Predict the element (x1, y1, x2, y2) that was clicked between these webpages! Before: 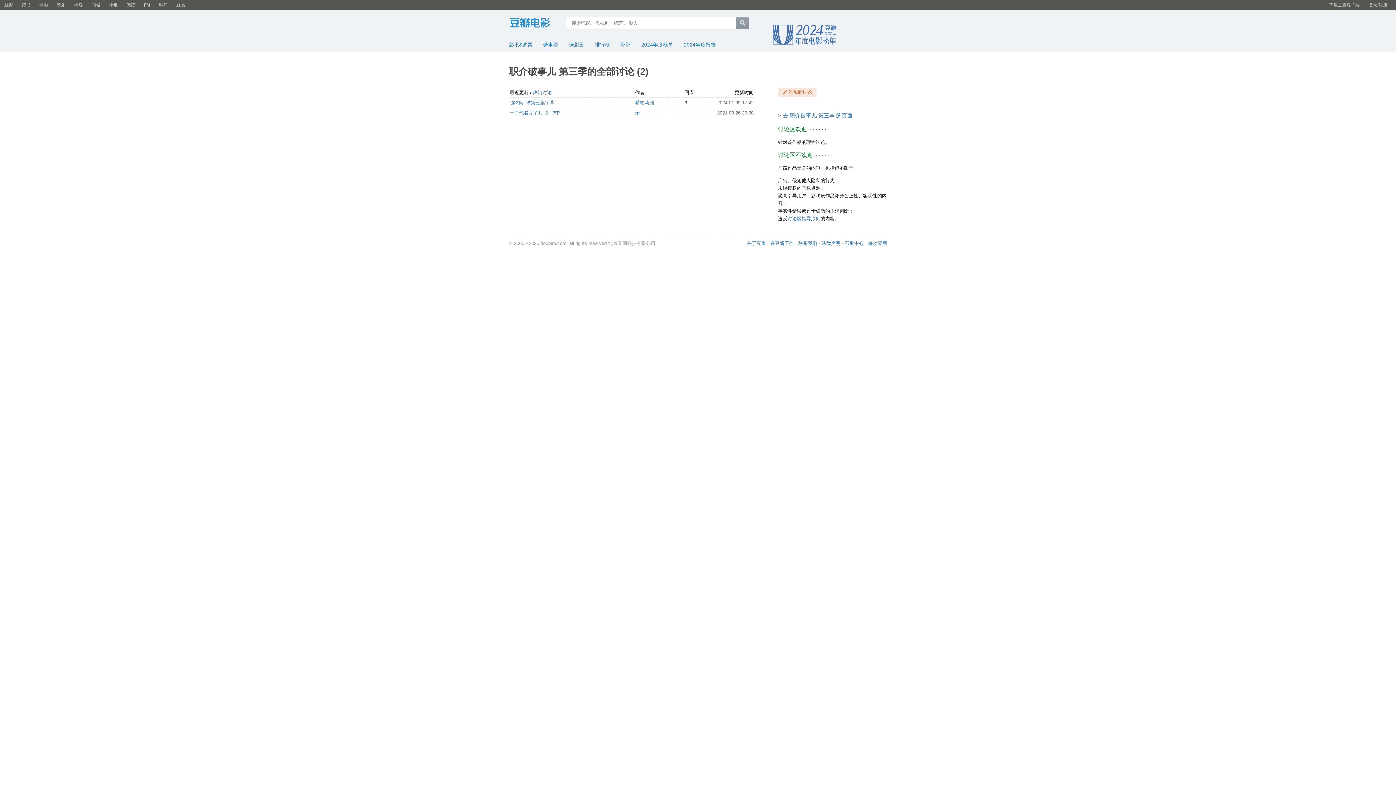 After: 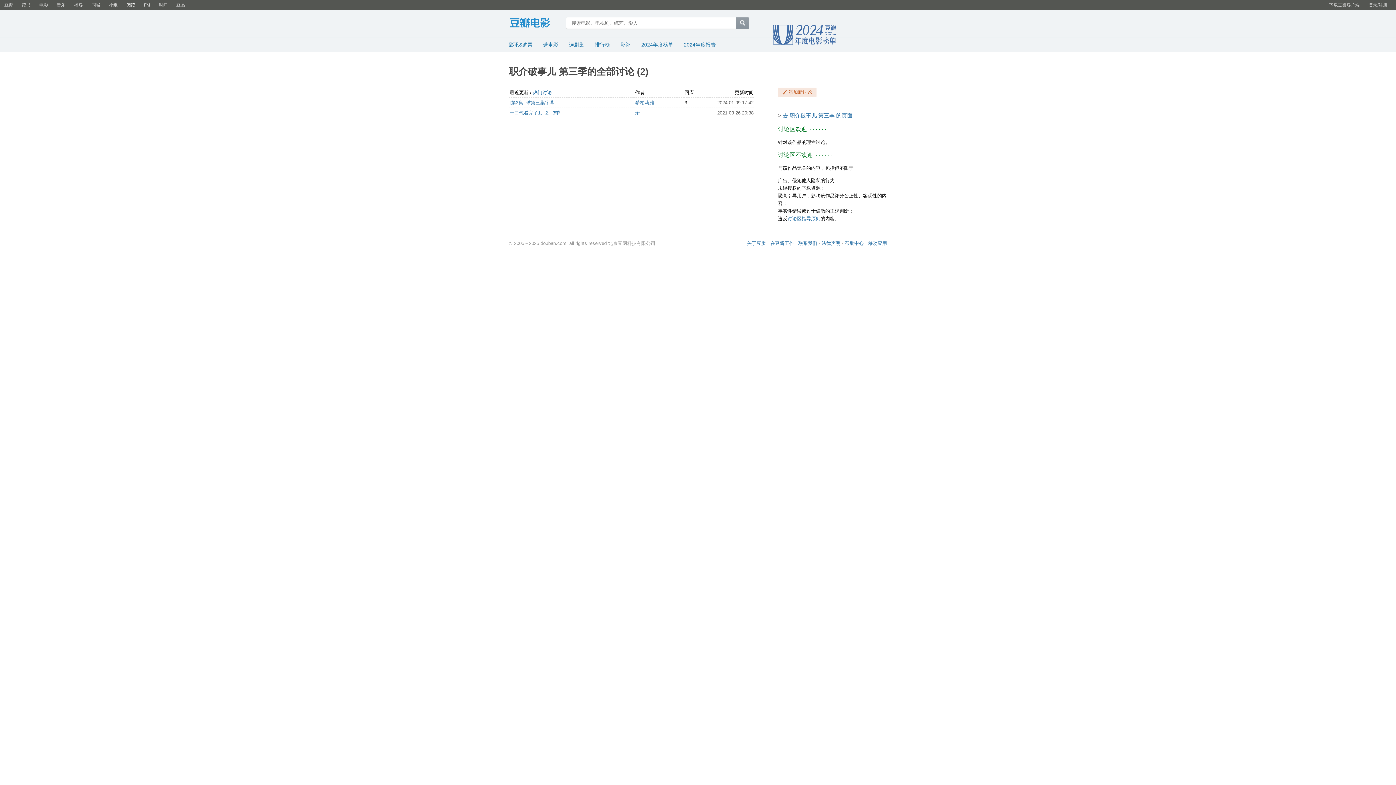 Action: label: 阅读 bbox: (122, 0, 139, 10)